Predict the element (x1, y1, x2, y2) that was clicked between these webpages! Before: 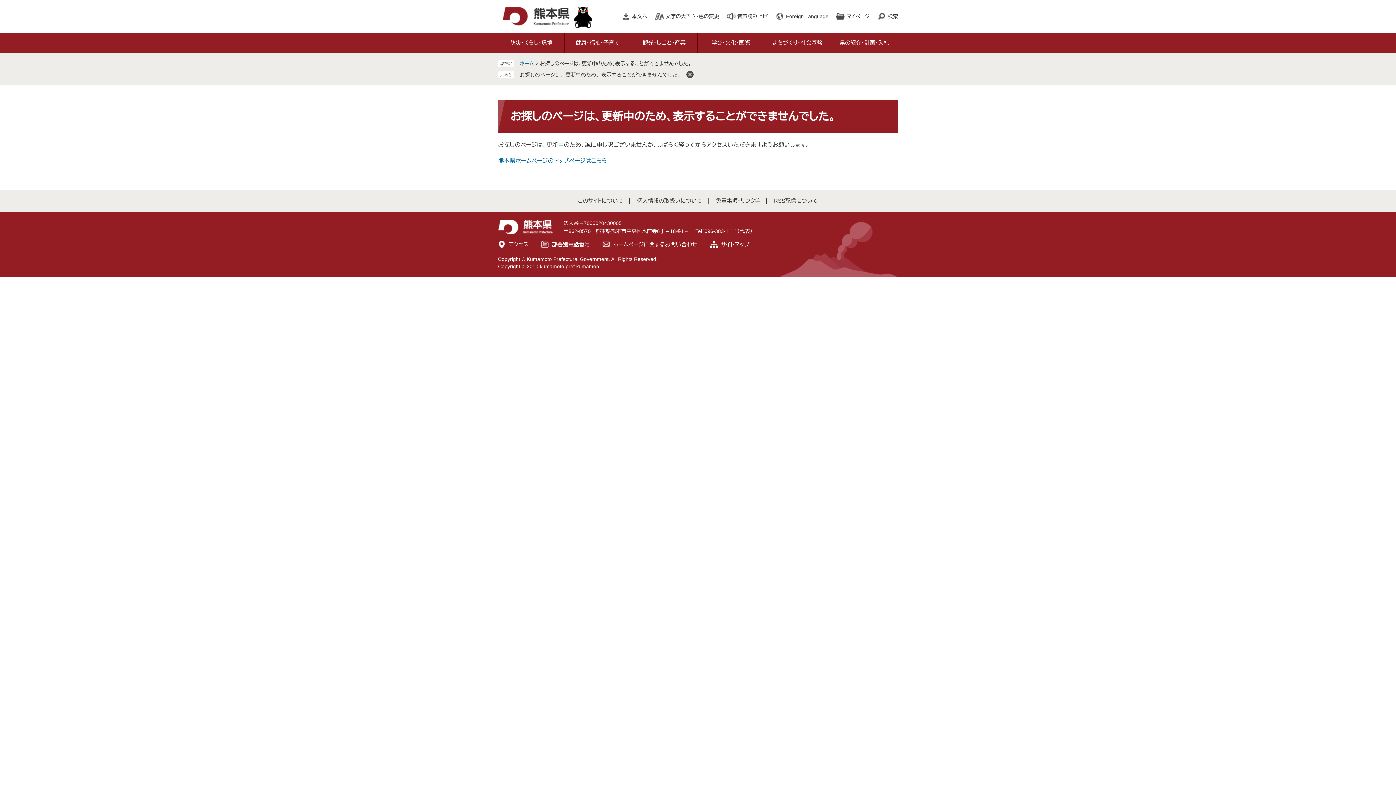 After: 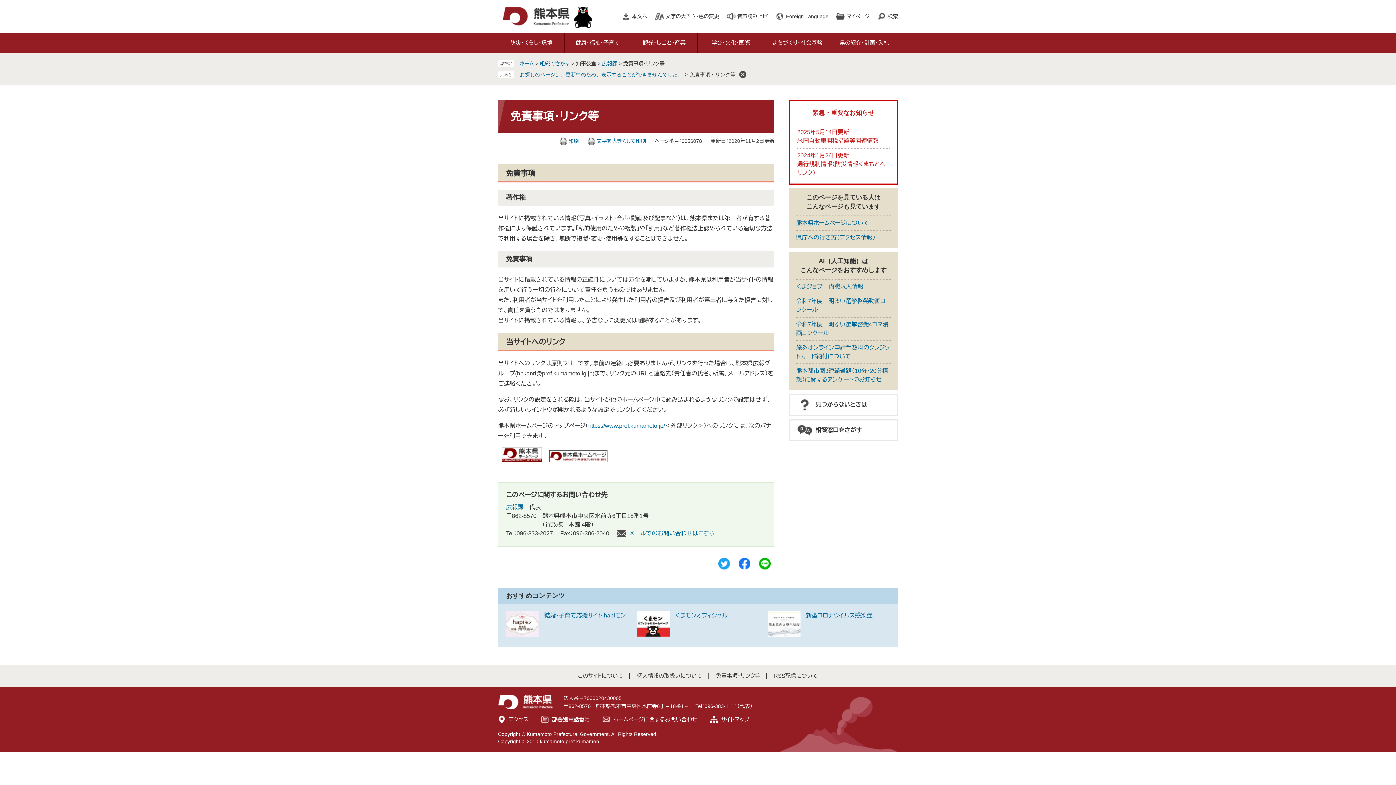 Action: label: 免責事項・リンク等 bbox: (716, 197, 760, 204)